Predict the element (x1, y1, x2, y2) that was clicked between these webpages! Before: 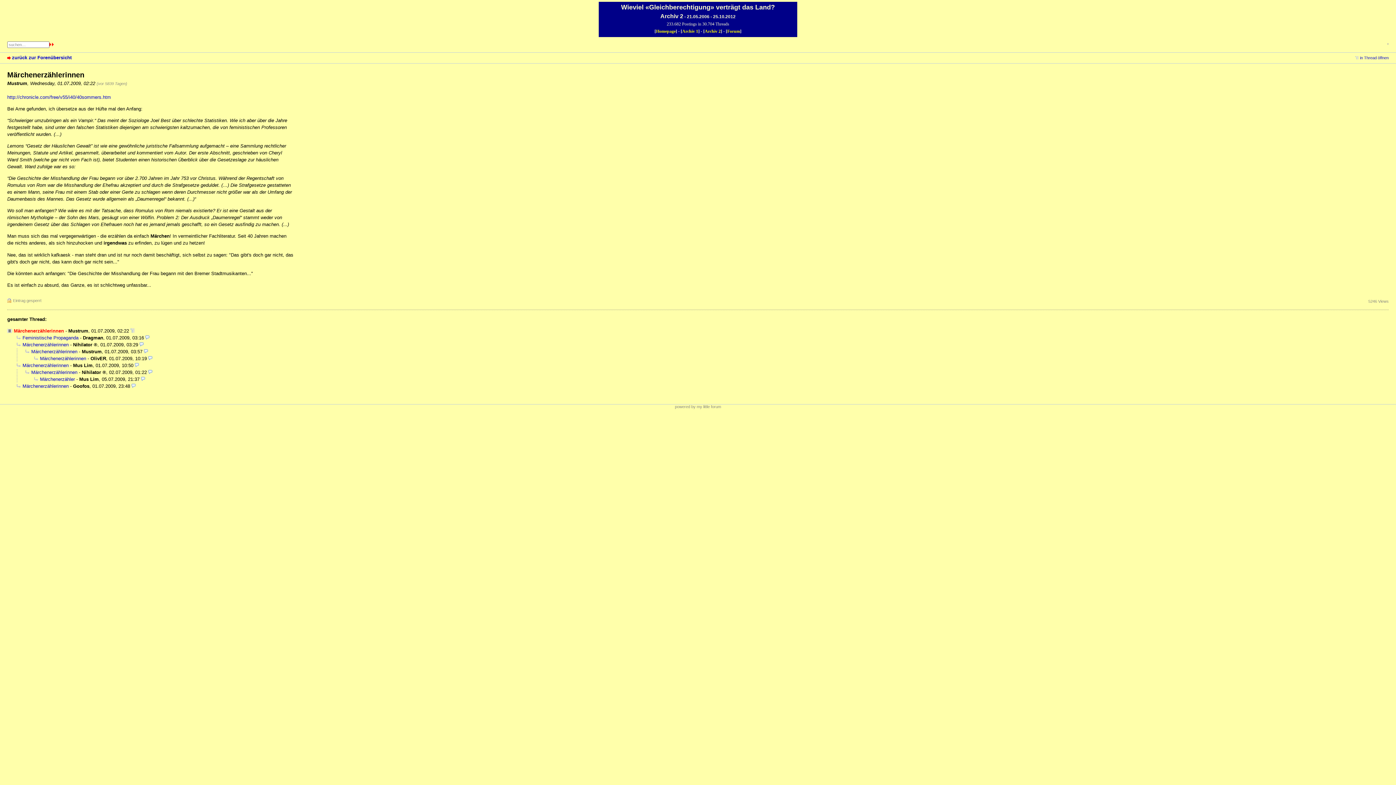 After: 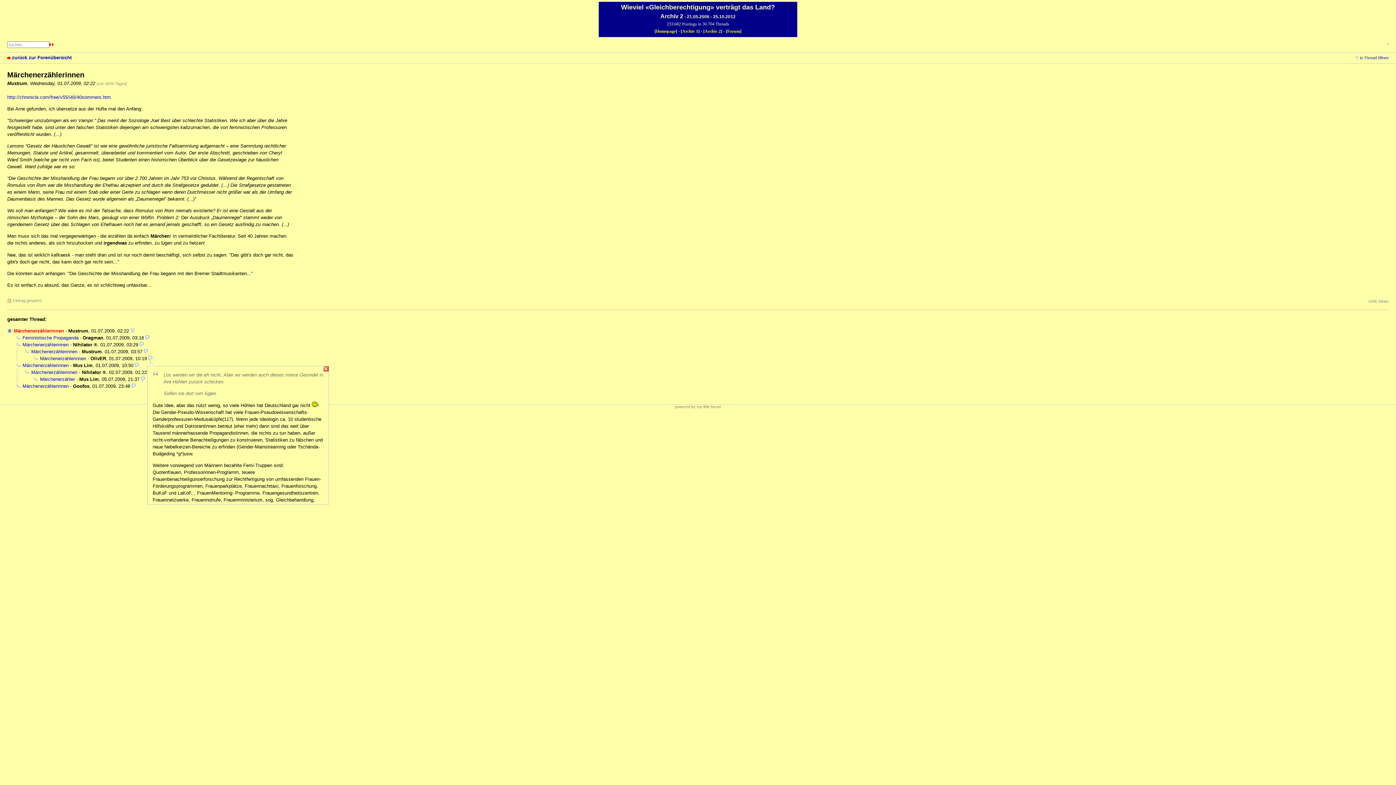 Action: bbox: (148, 355, 152, 361)